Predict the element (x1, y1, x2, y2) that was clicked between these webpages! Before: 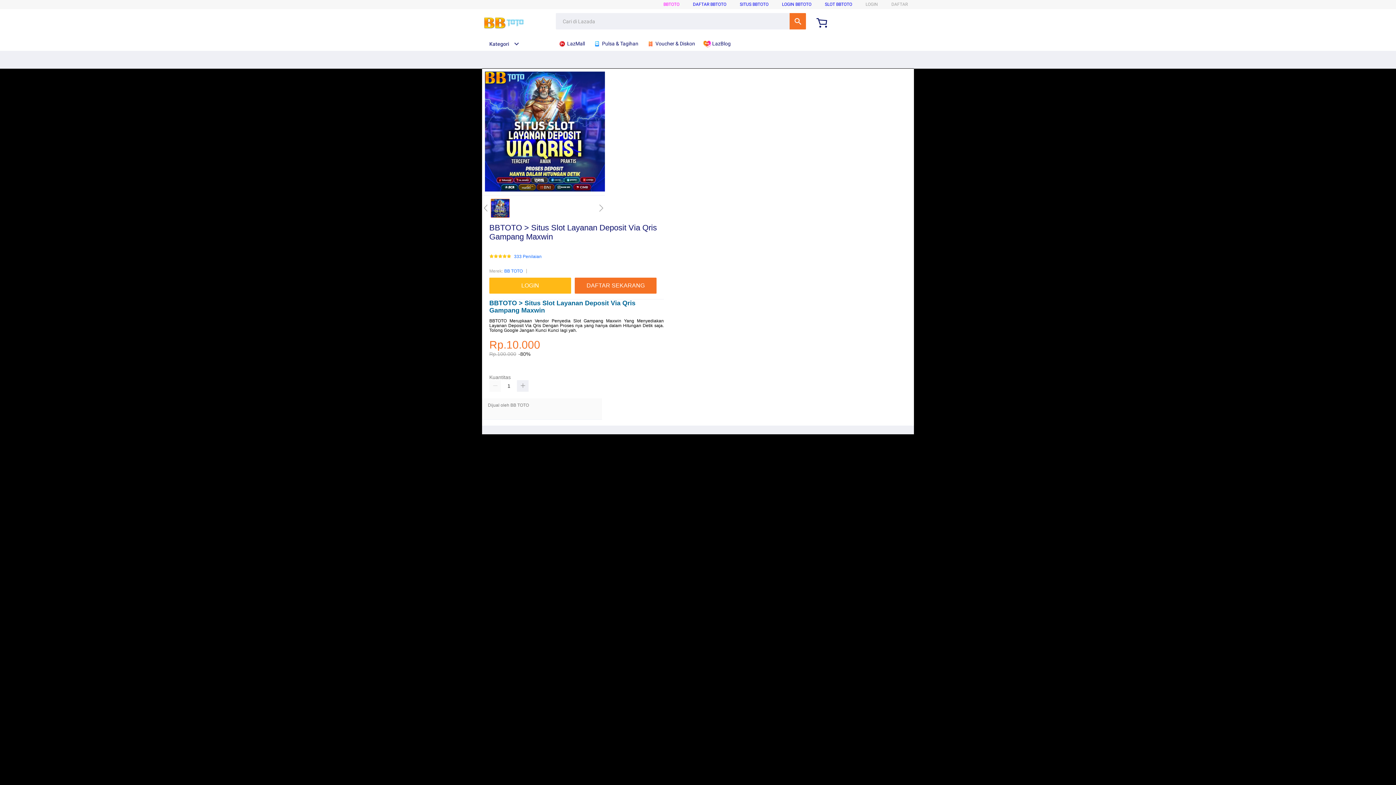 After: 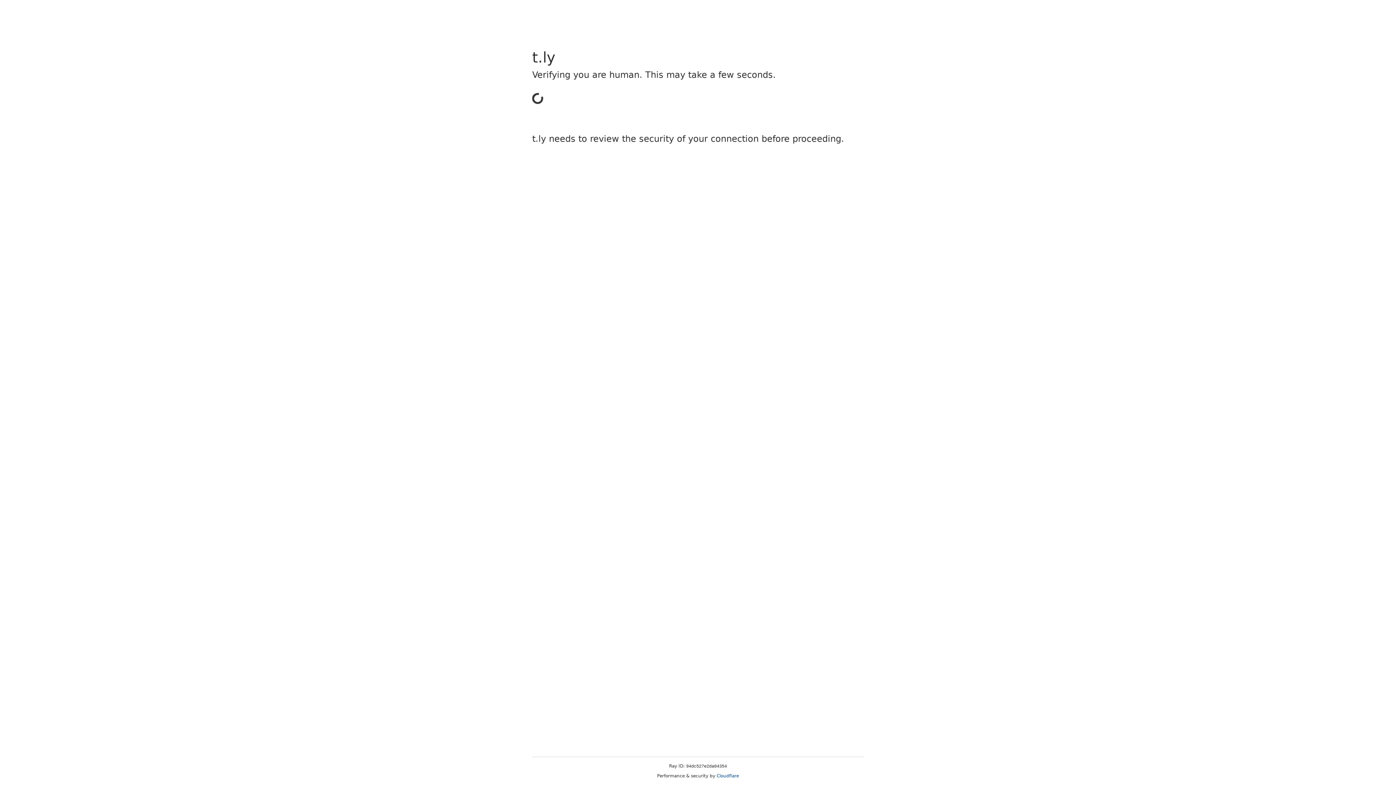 Action: label: LOGIN bbox: (865, 1, 878, 6)